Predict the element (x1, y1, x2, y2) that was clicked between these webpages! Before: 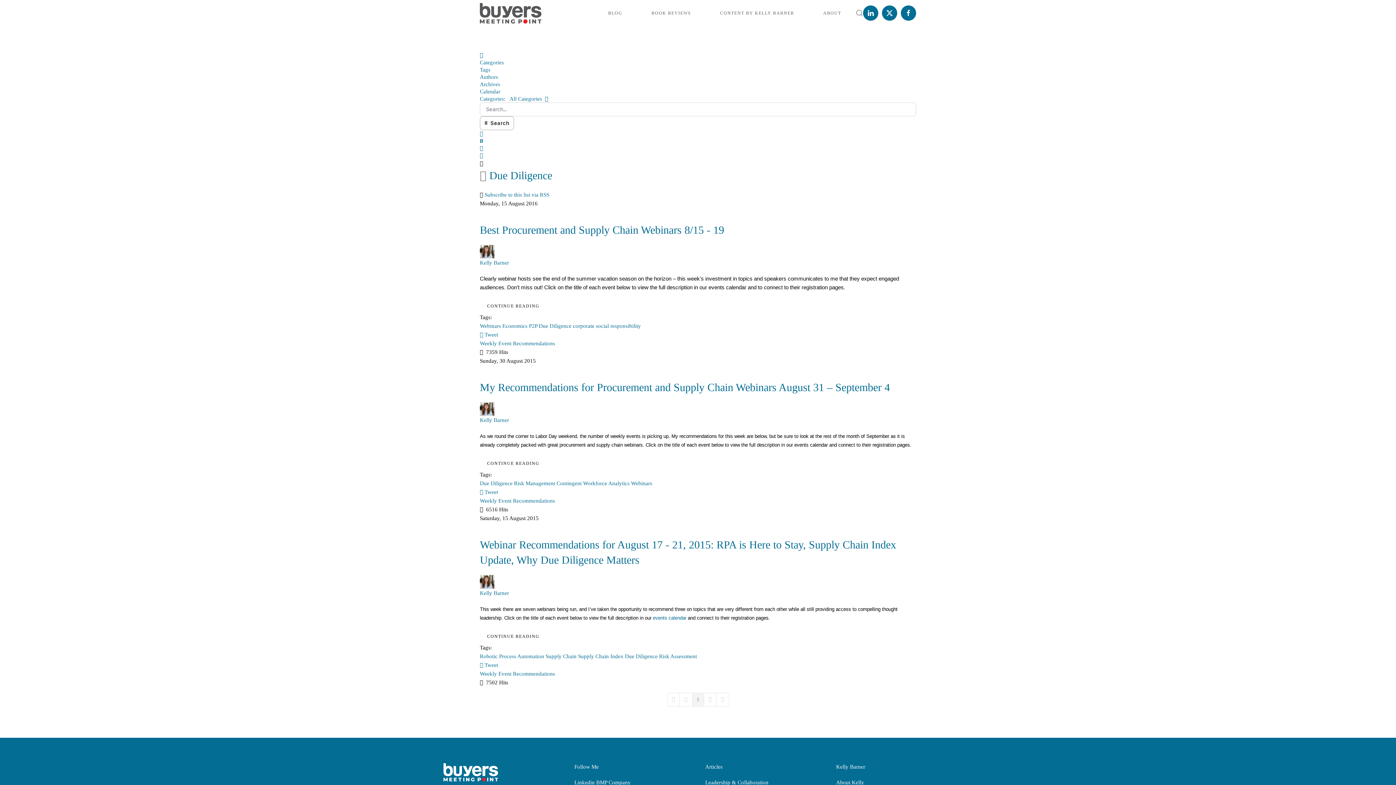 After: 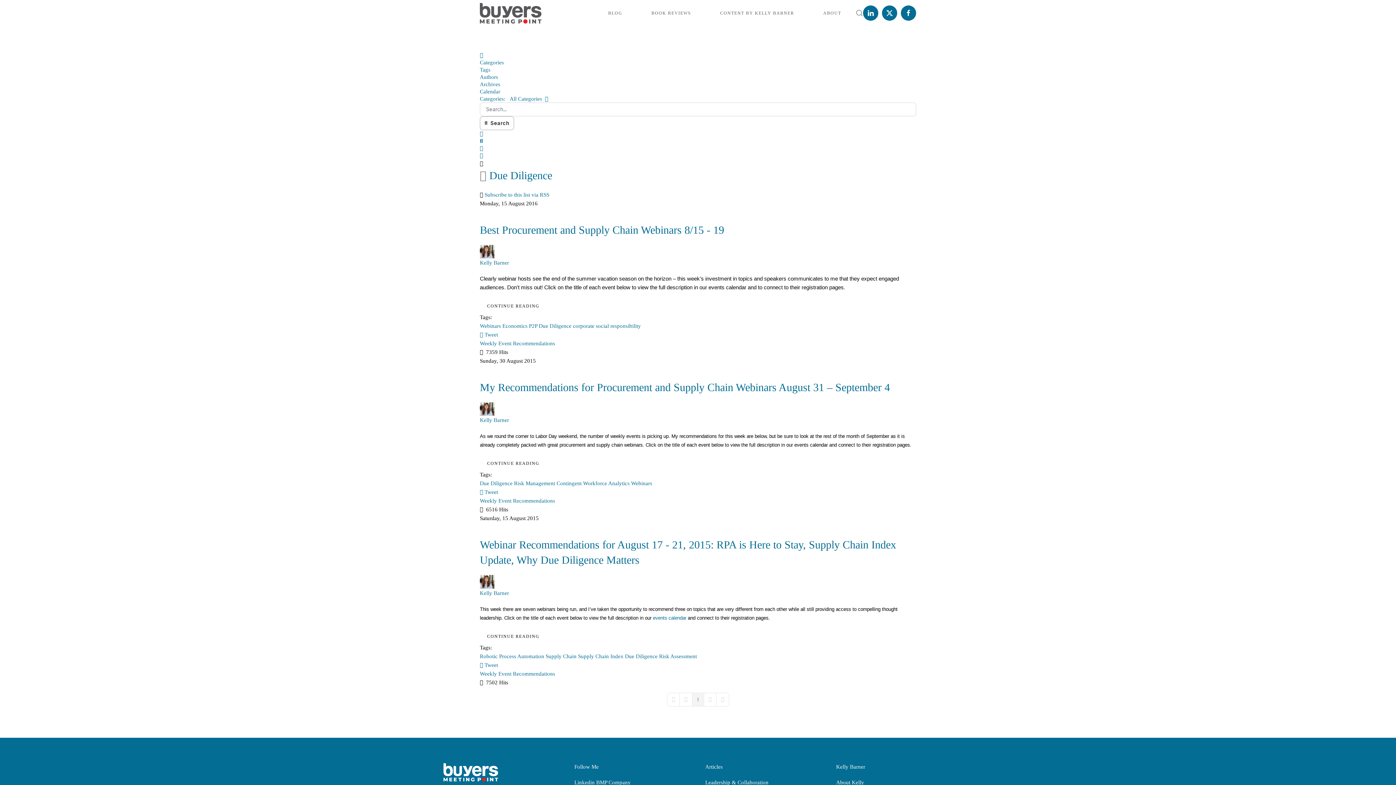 Action: label: 1 bbox: (692, 692, 704, 706)